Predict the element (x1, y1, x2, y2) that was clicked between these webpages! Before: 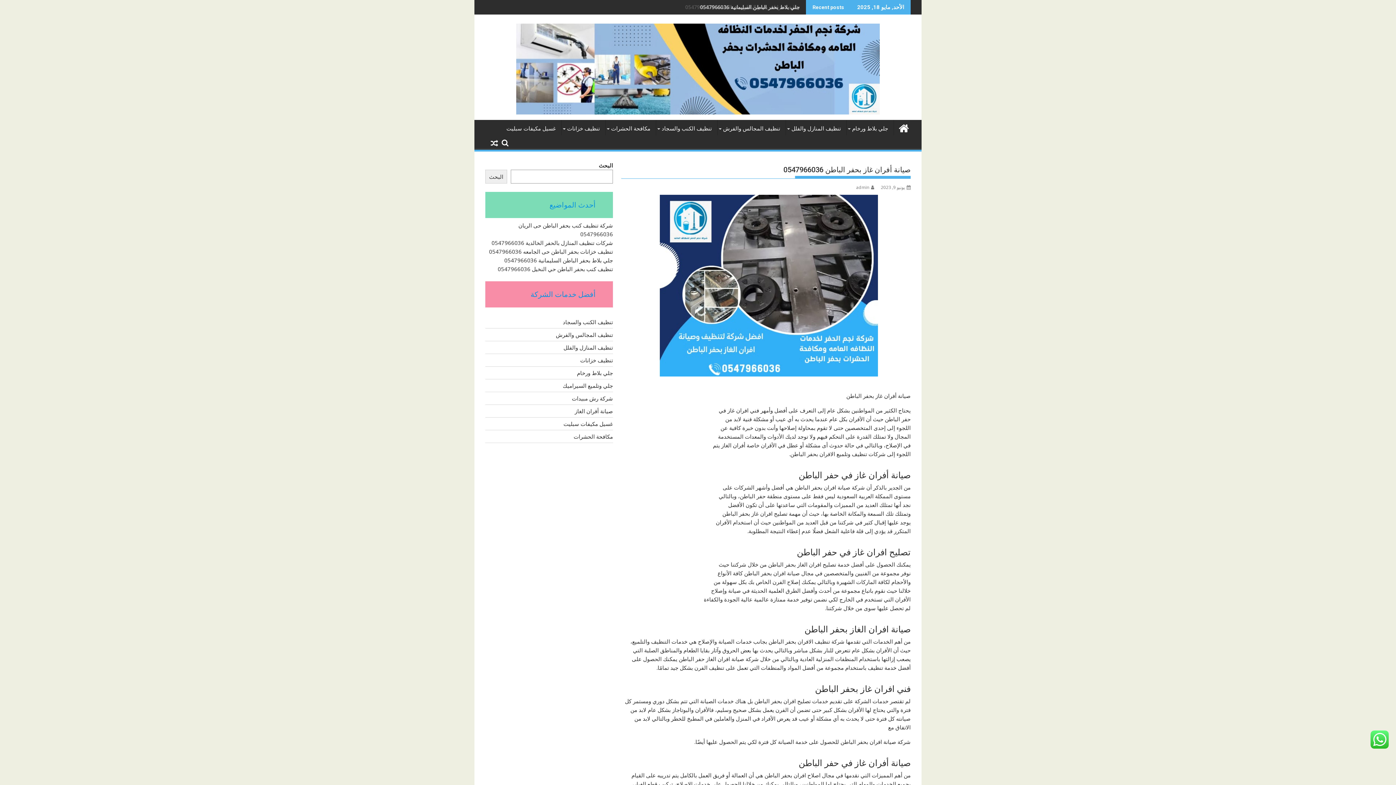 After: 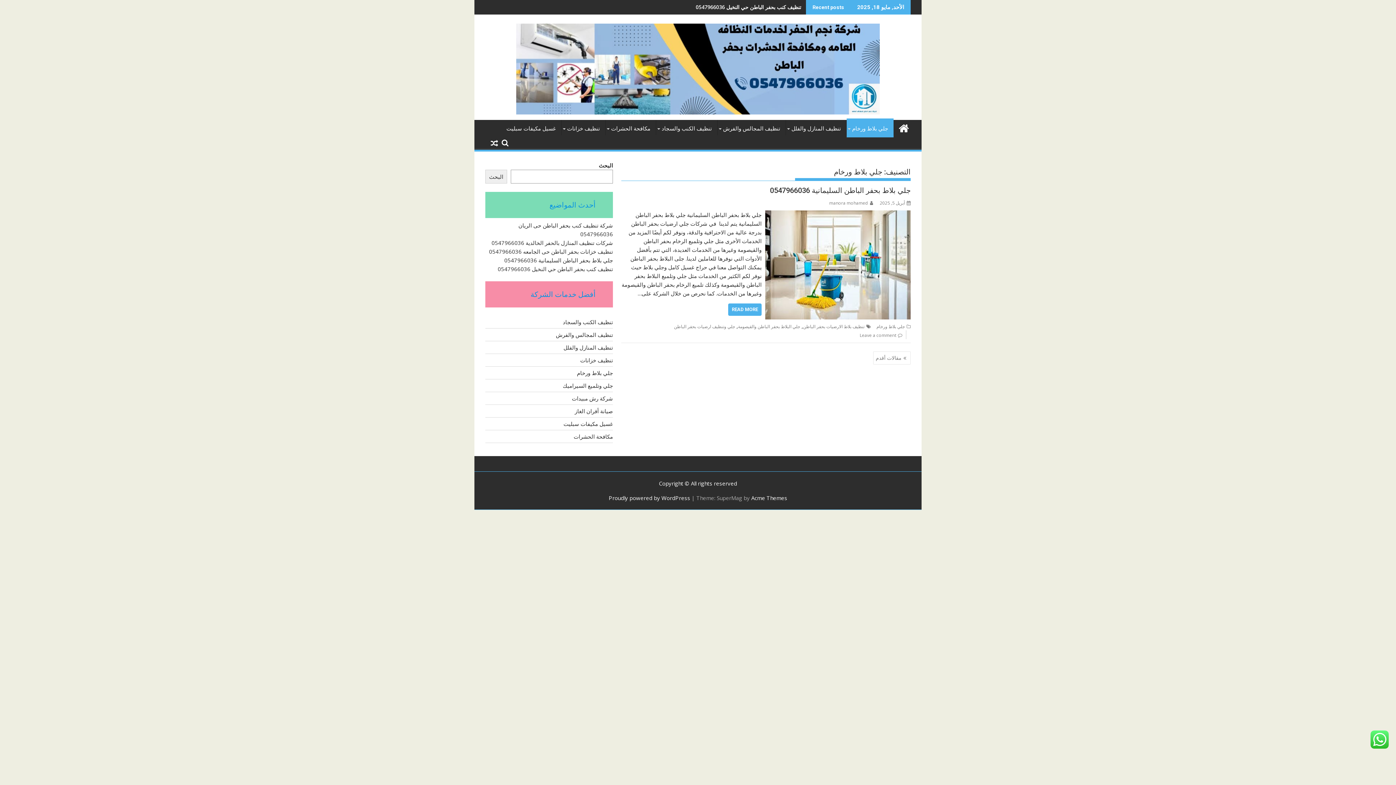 Action: label: جلي بلاط ورخام bbox: (846, 120, 893, 137)